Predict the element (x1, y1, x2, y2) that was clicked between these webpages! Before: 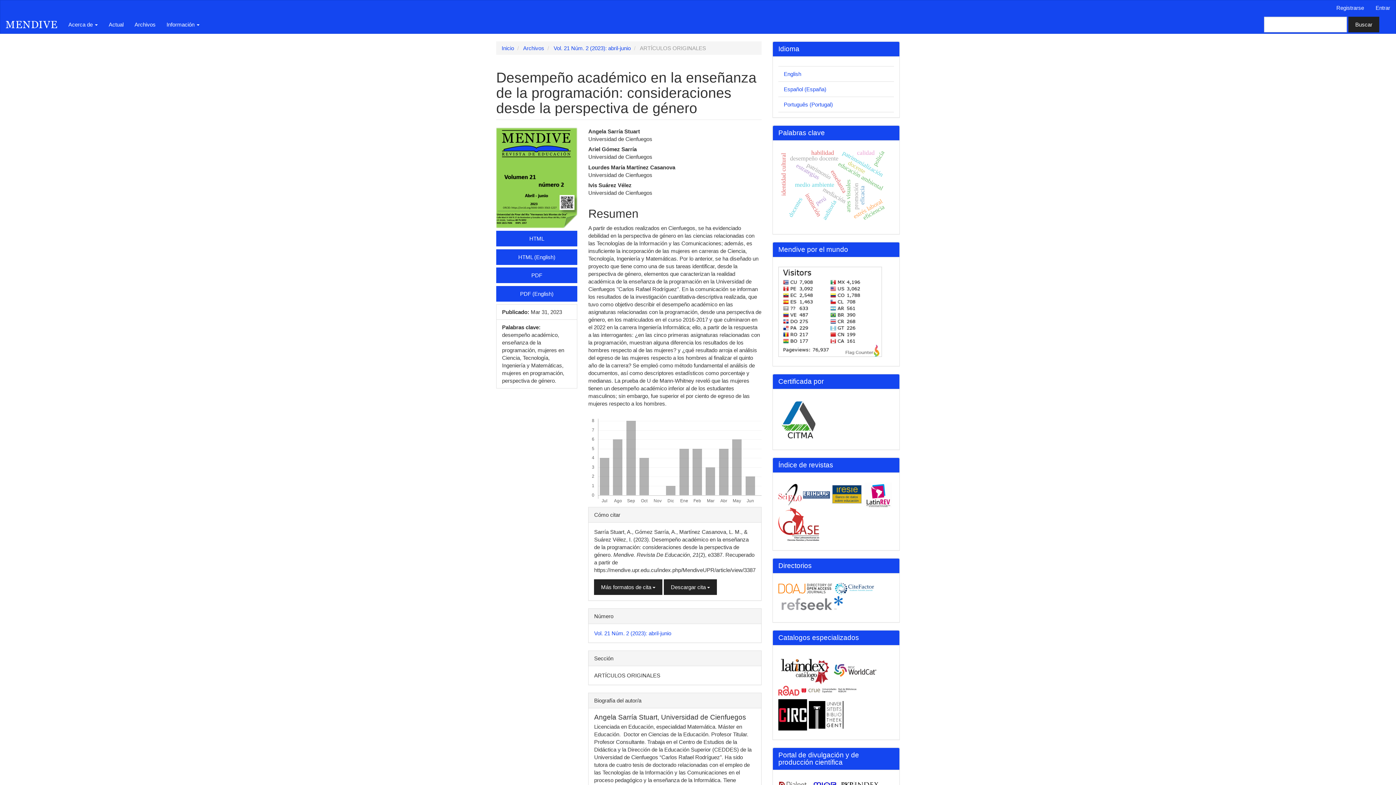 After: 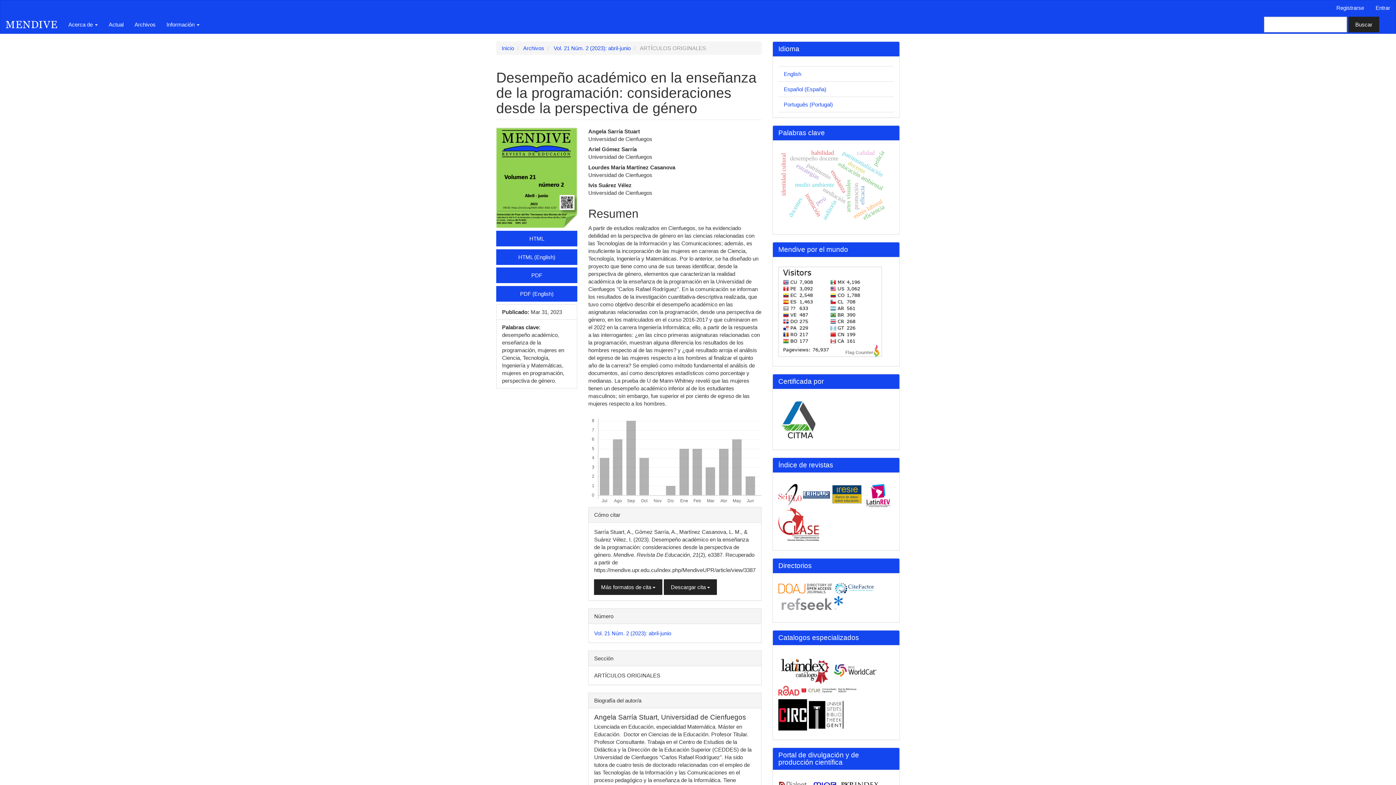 Action: bbox: (778, 491, 801, 497)